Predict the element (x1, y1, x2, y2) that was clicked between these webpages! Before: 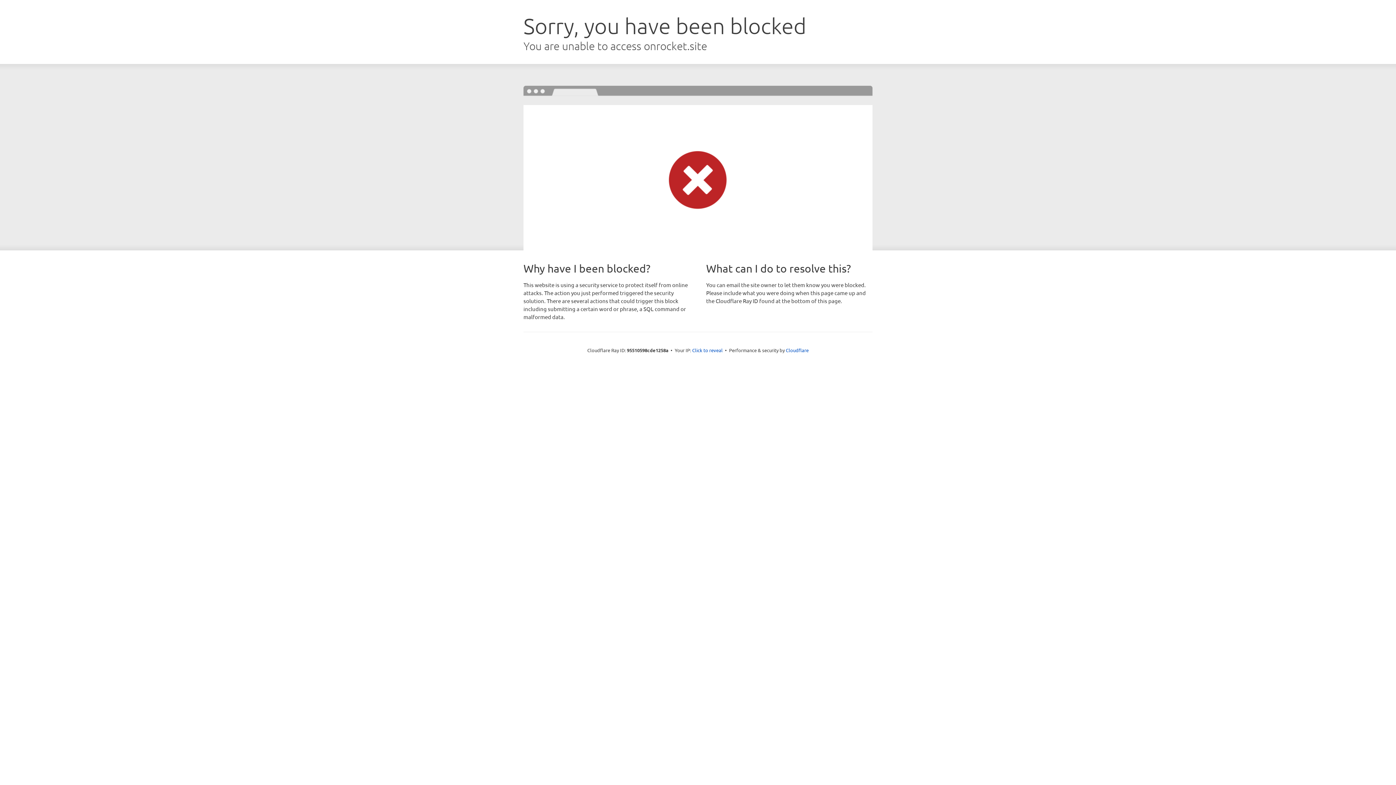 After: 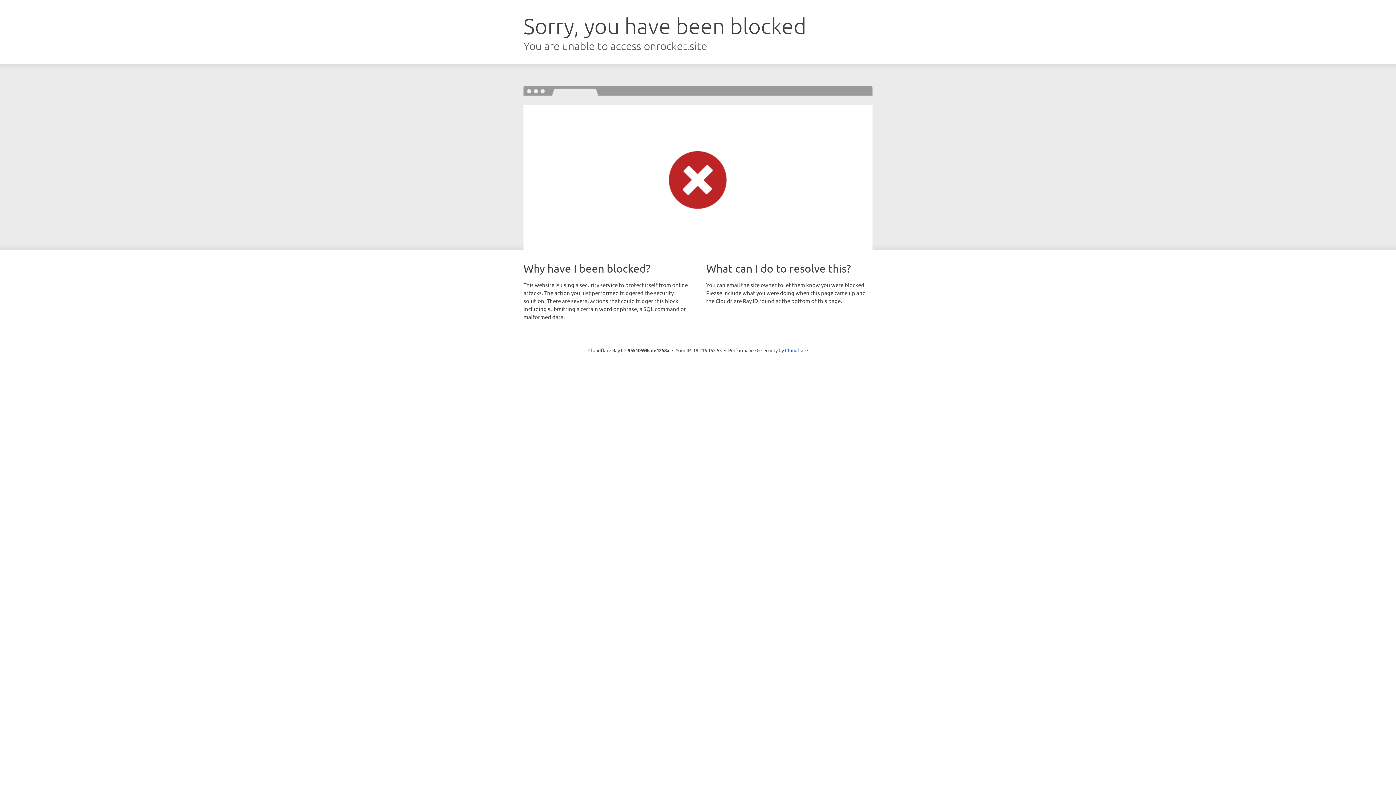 Action: bbox: (692, 346, 722, 353) label: Click to reveal